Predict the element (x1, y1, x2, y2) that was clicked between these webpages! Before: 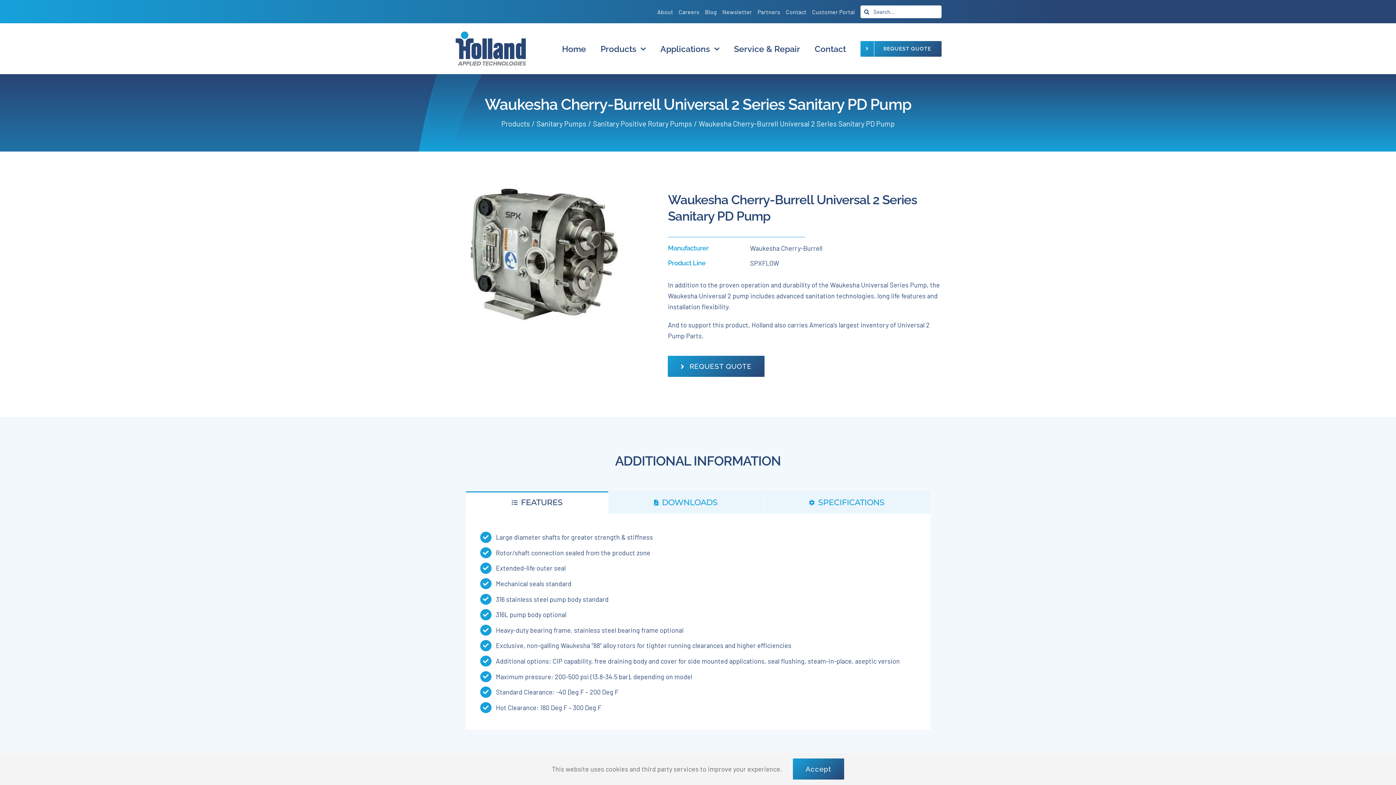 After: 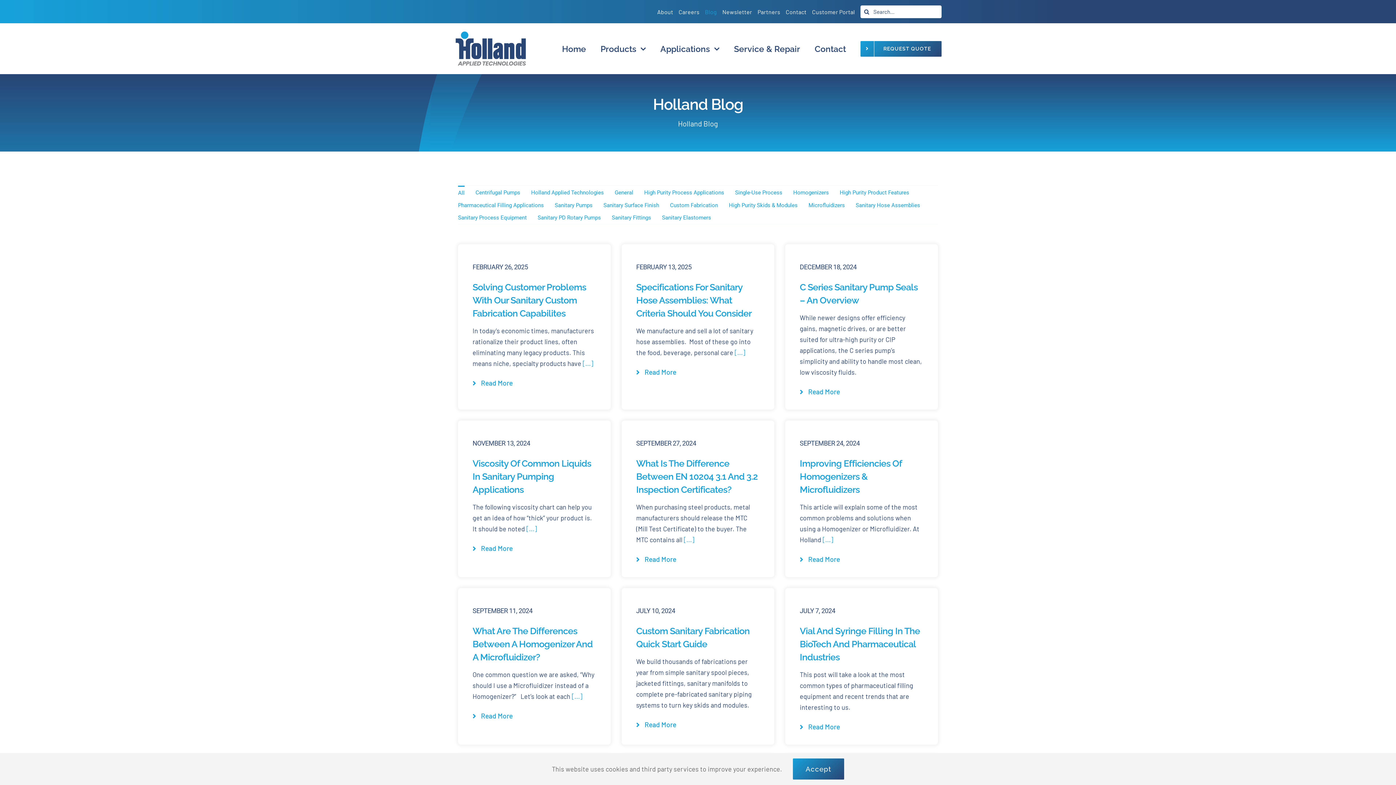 Action: label: Blog bbox: (705, 0, 717, 23)